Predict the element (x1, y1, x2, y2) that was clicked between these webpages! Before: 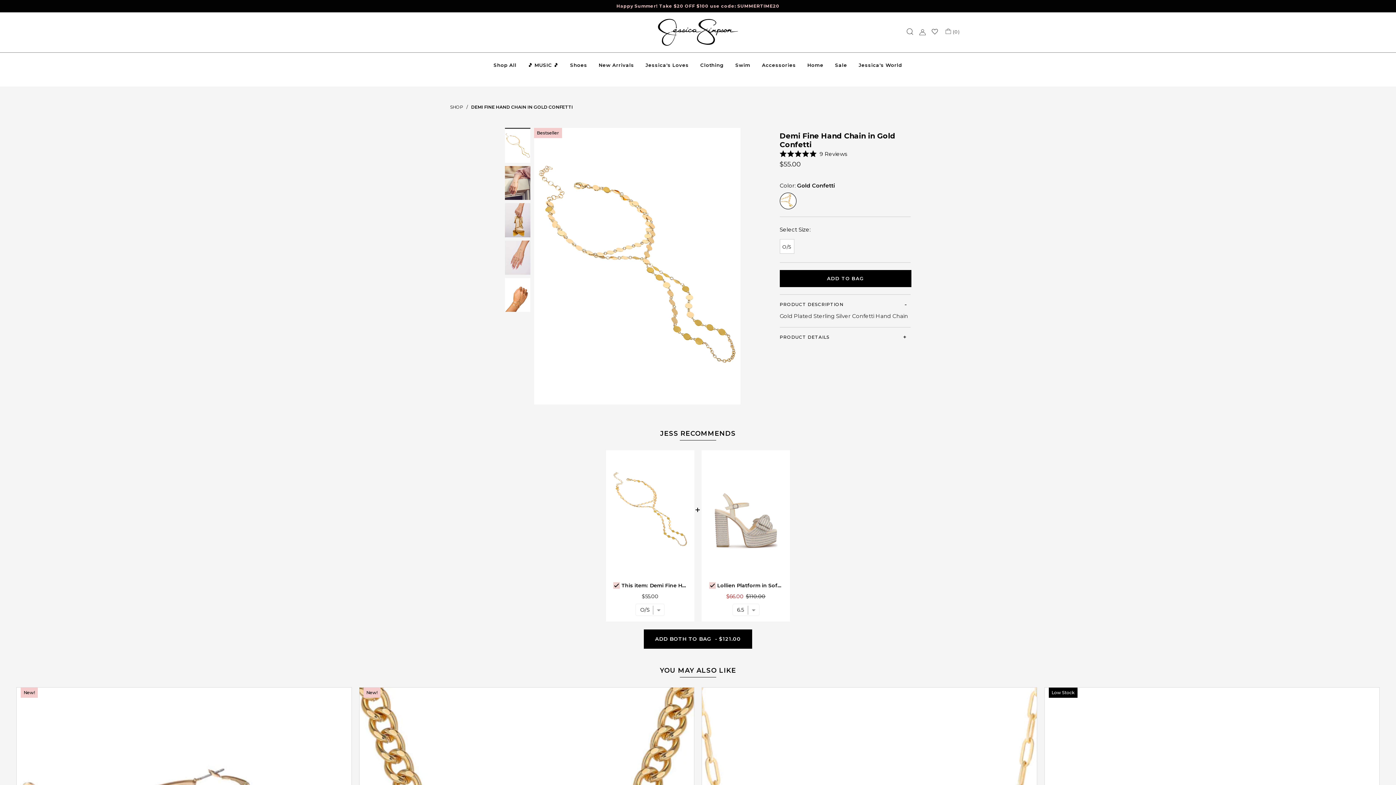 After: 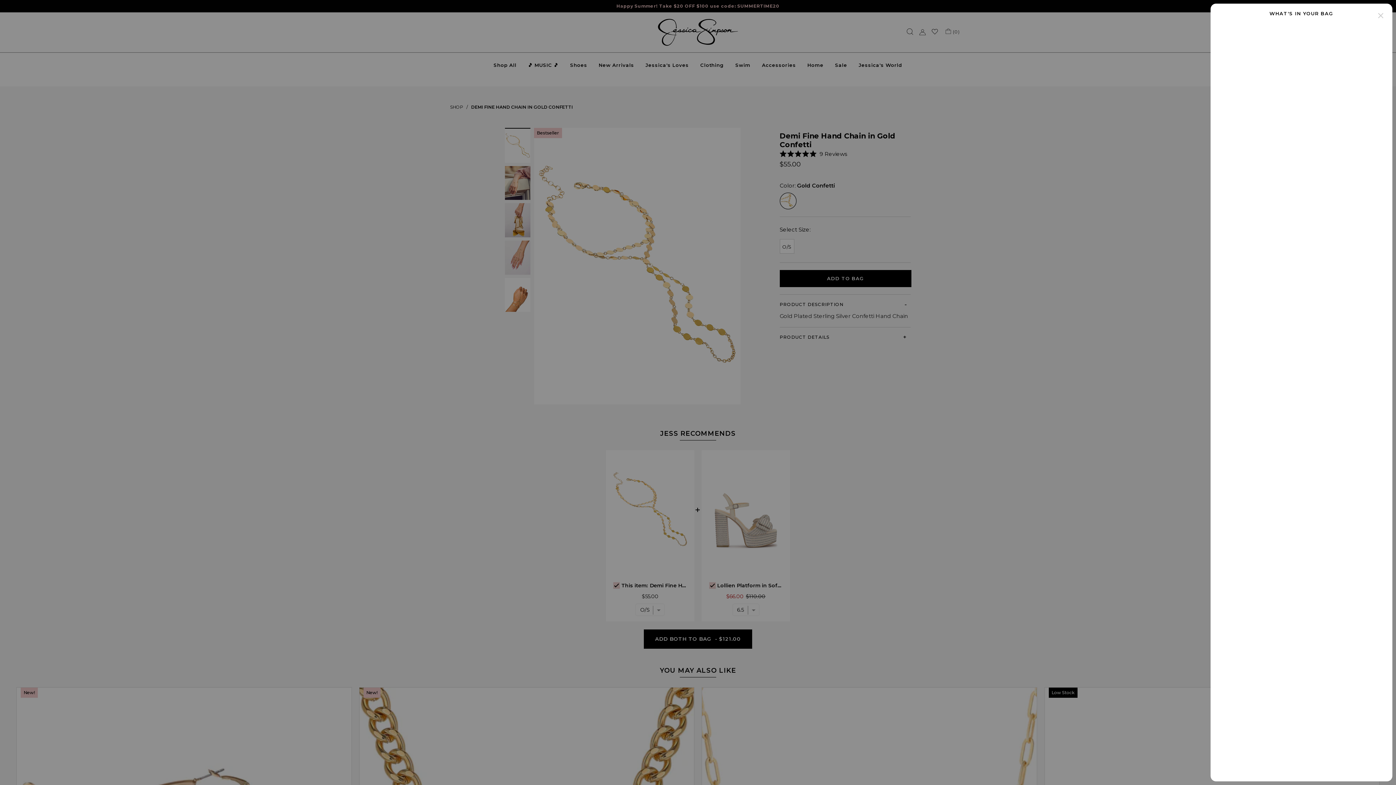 Action: label:  (0) bbox: (945, 28, 960, 34)